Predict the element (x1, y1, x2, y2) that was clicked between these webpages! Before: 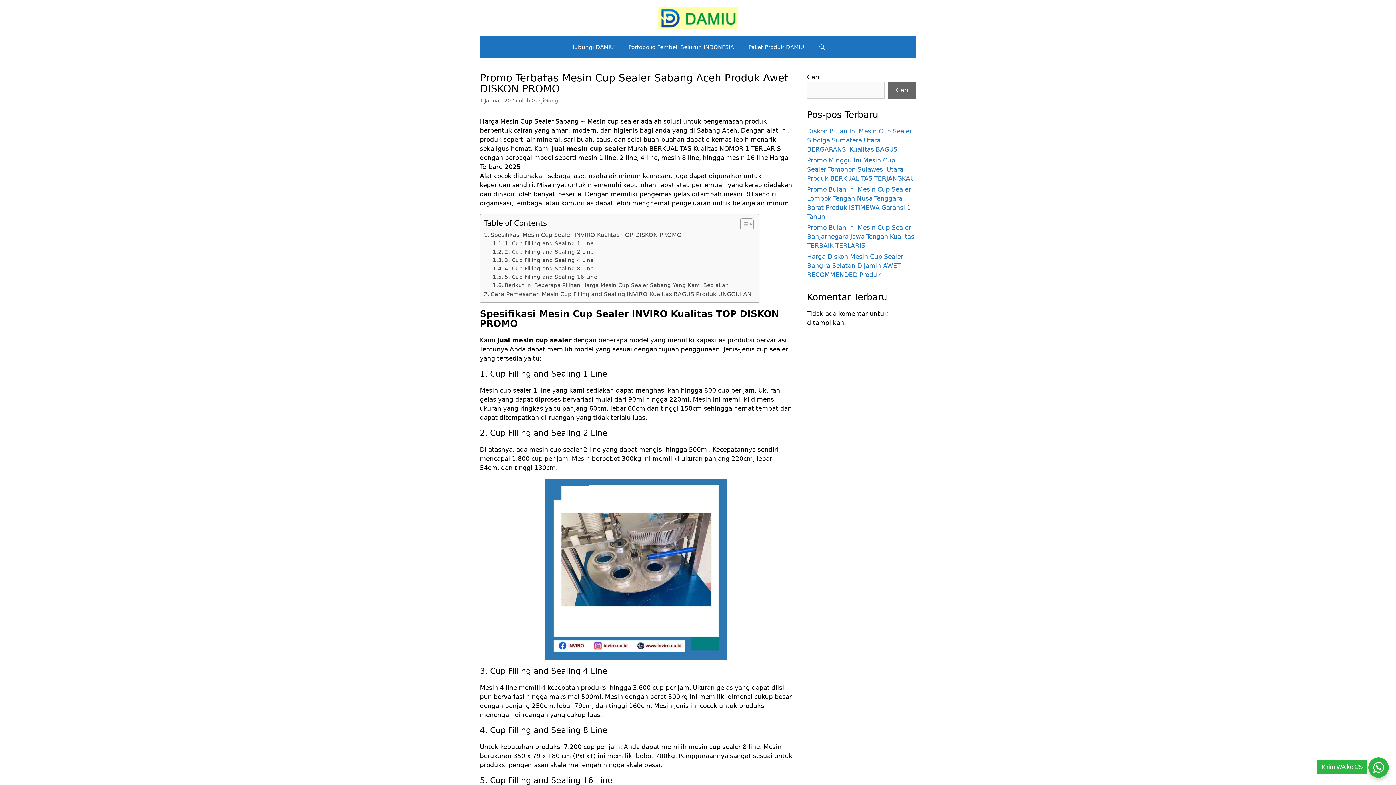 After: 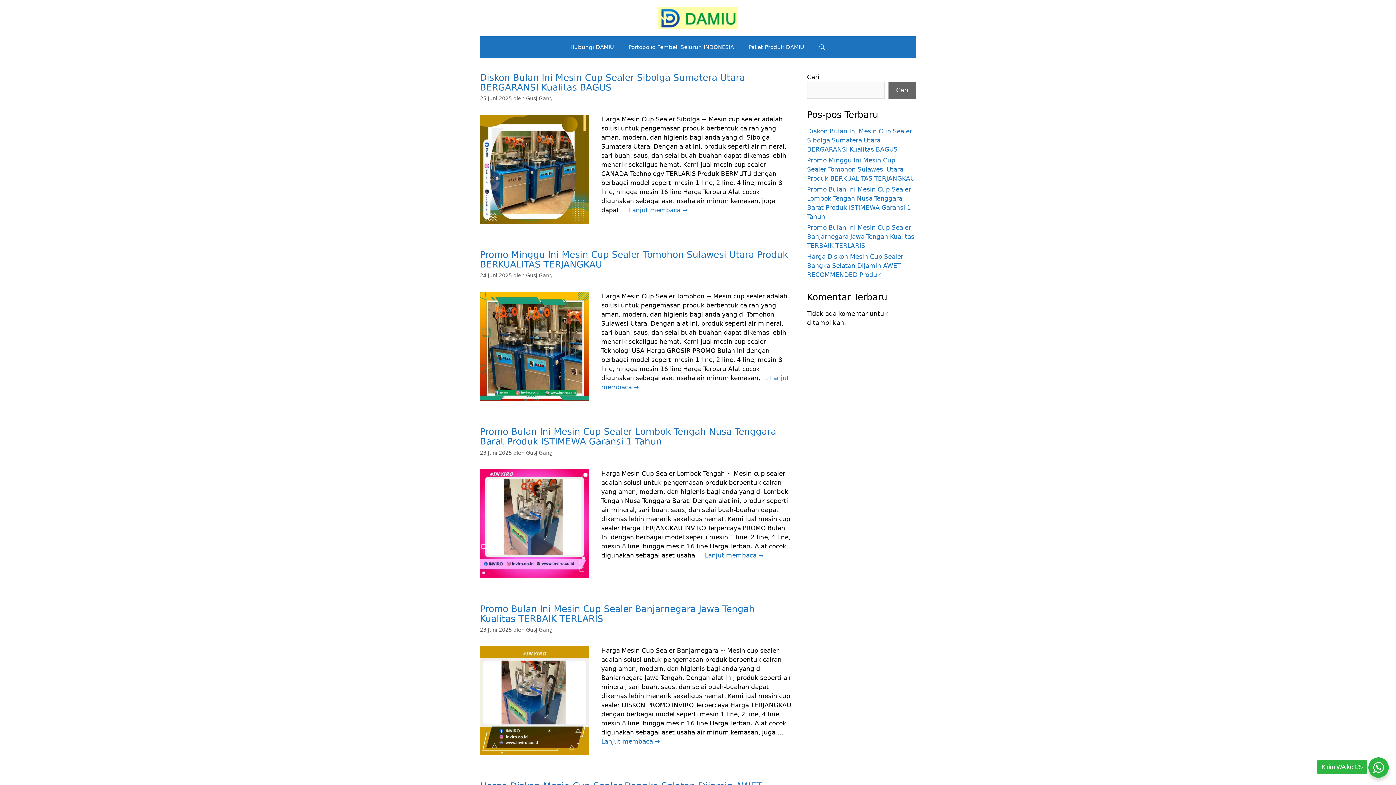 Action: label: GusJiGang bbox: (531, 97, 558, 103)